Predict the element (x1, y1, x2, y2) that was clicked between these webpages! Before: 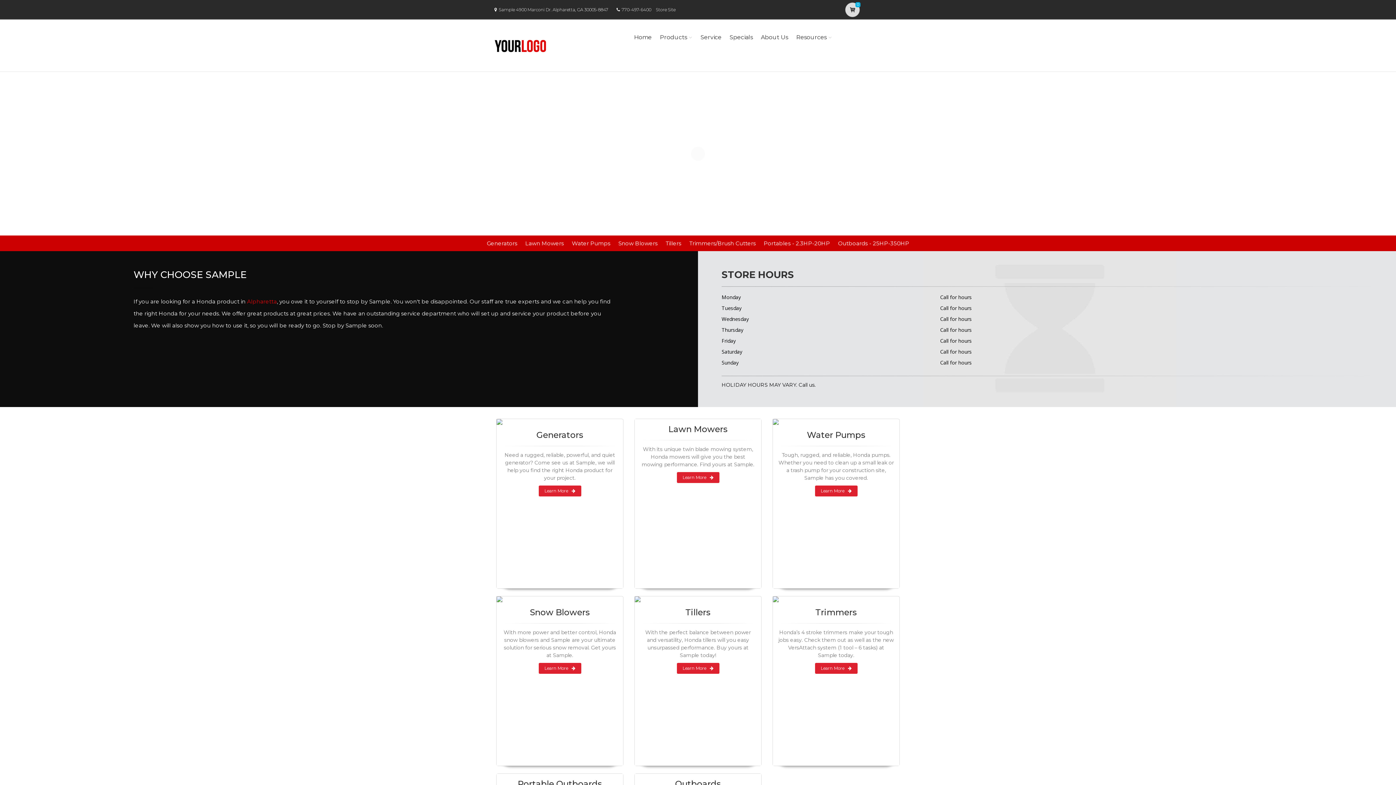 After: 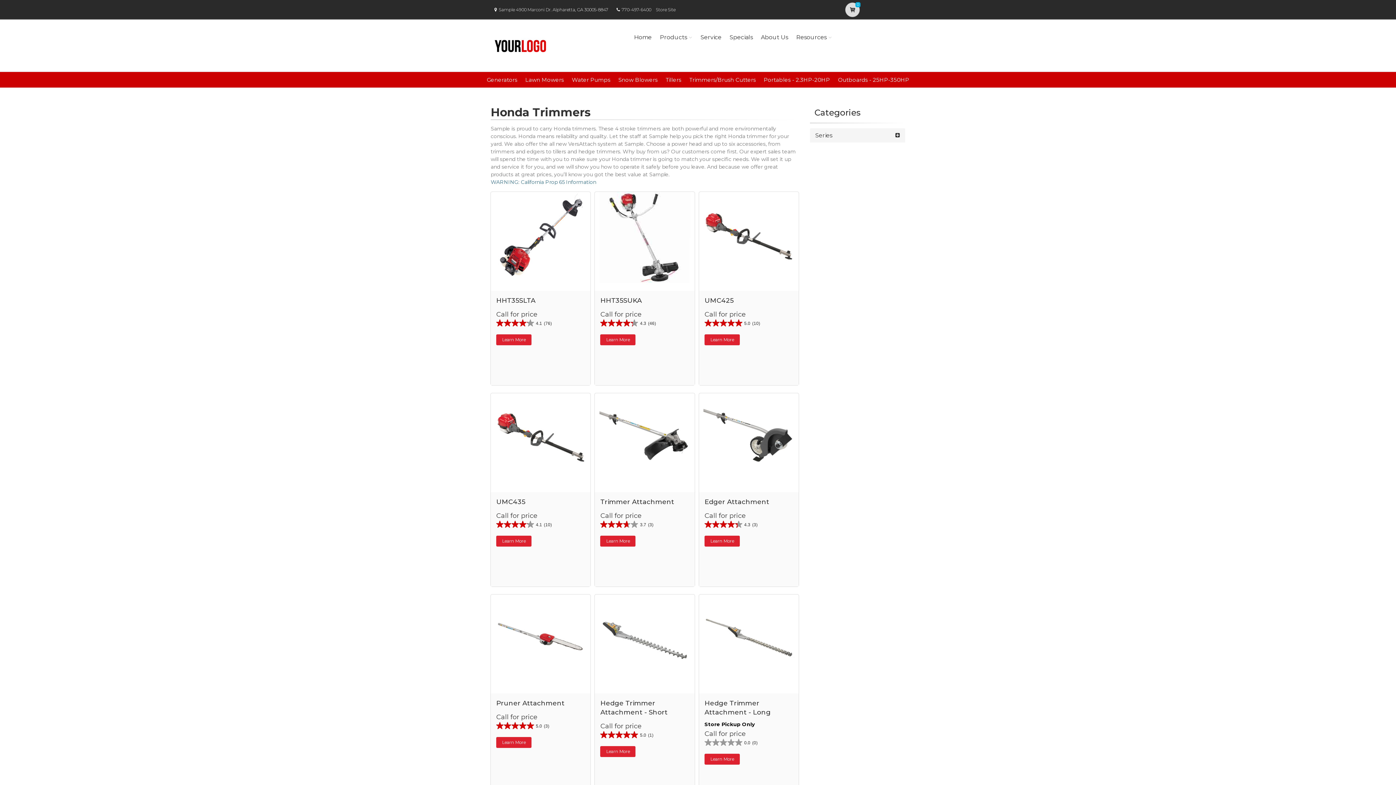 Action: bbox: (689, 239, 756, 246) label: Trimmers/Brush Cutters